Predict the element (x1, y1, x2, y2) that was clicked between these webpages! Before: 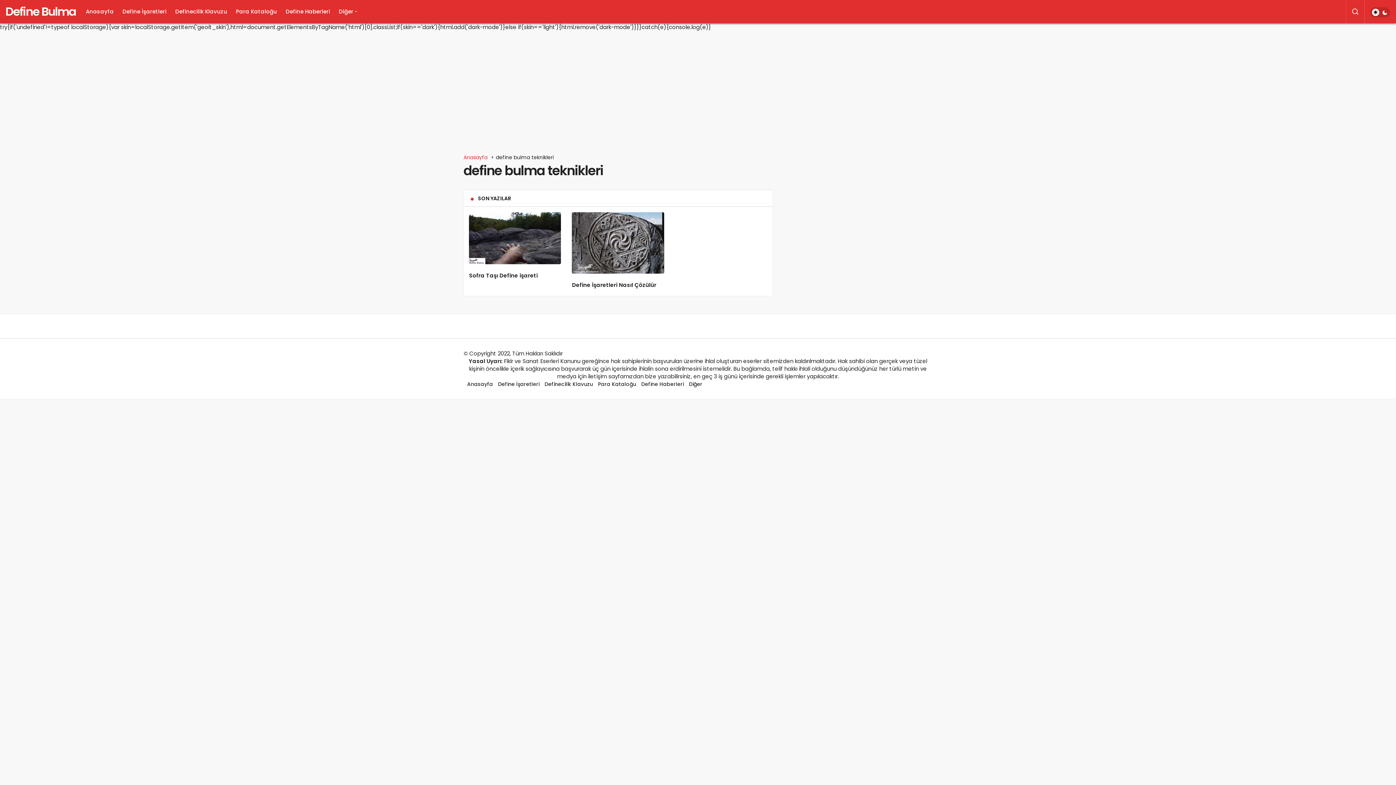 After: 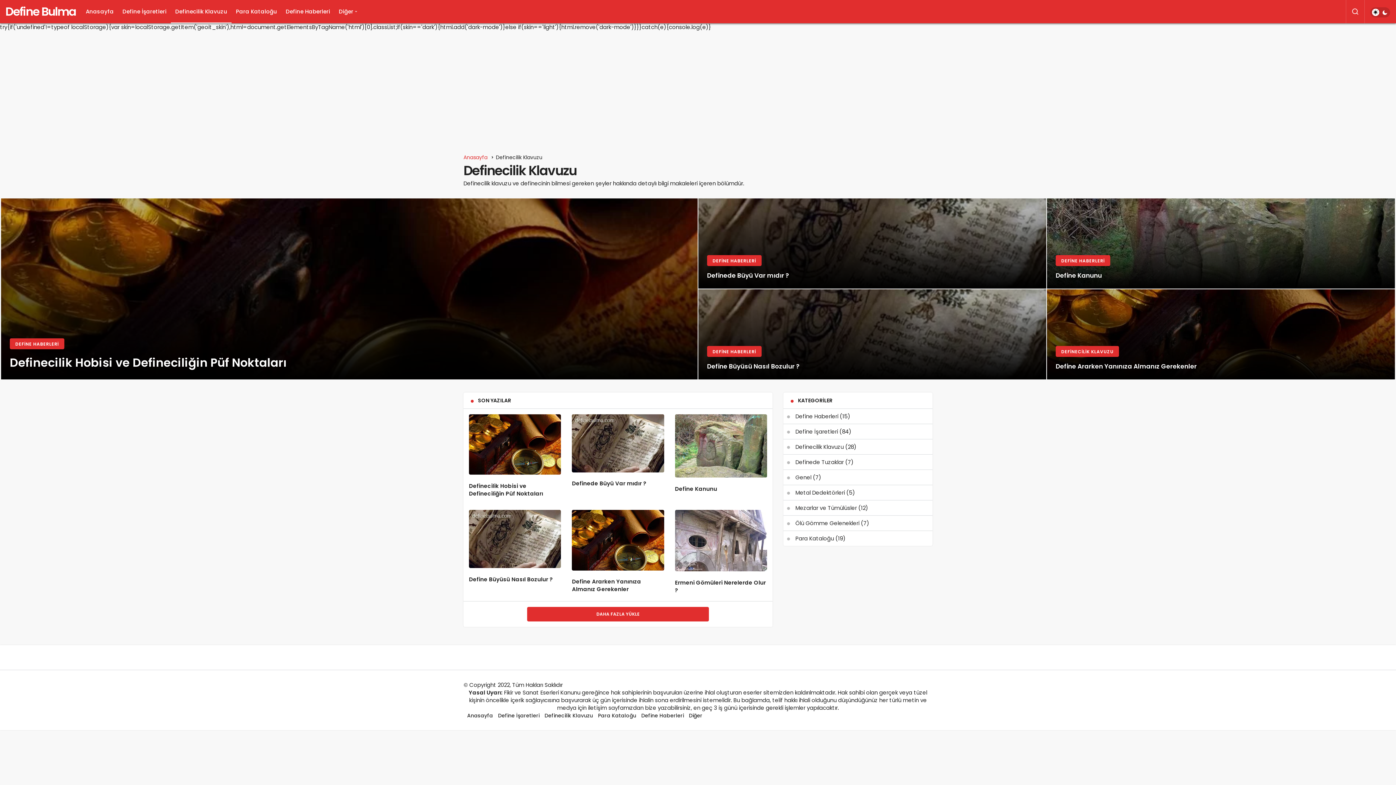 Action: bbox: (544, 380, 593, 388) label: Definecilik Klavuzu